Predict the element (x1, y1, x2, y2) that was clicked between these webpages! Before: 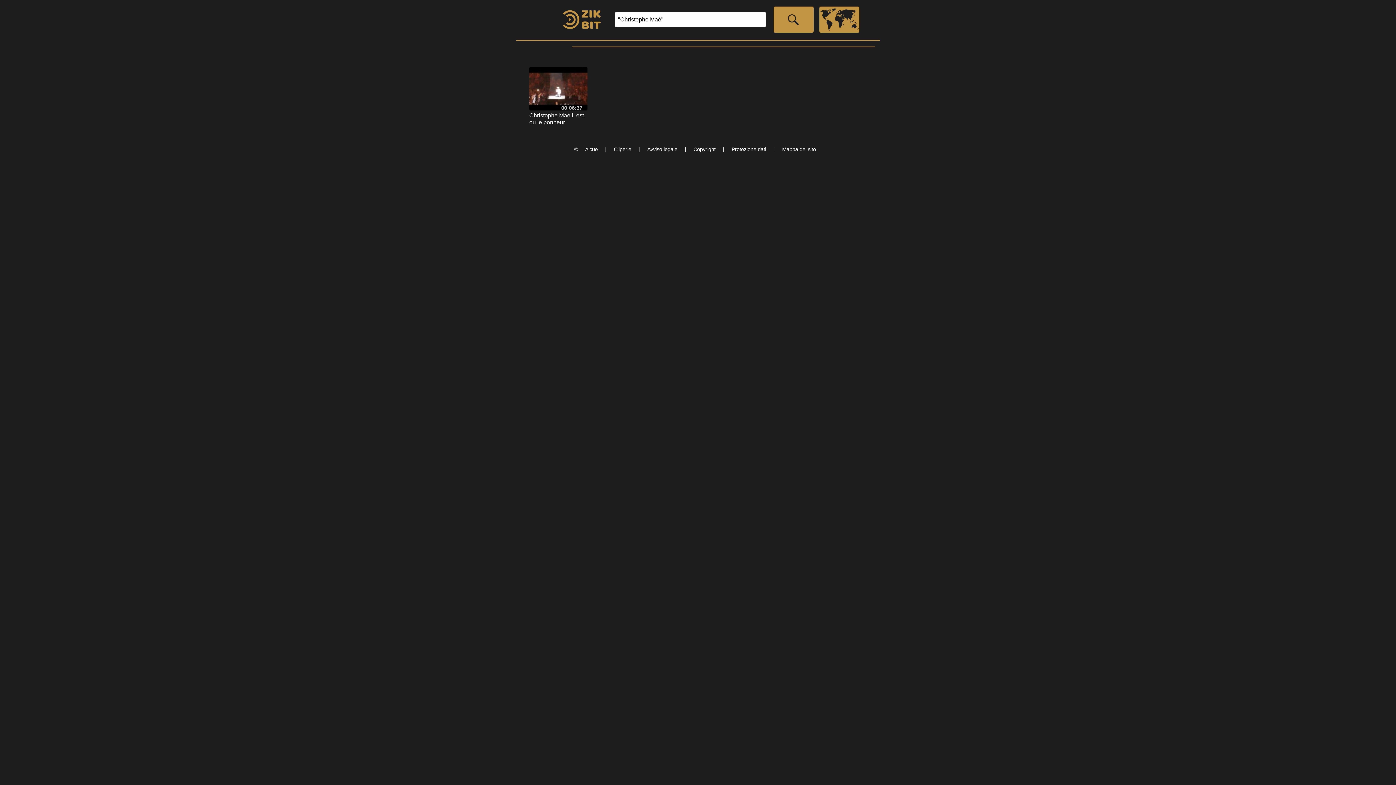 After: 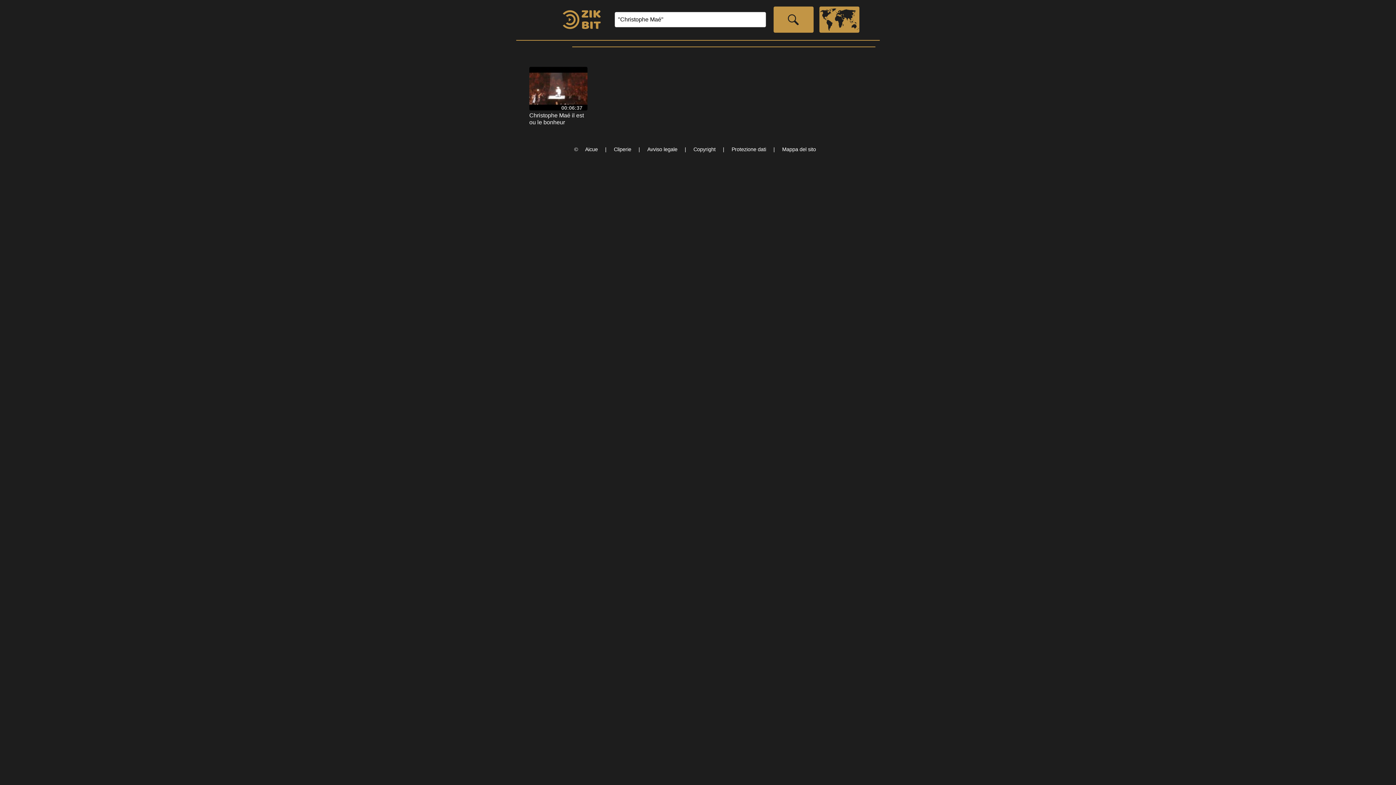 Action: label: Aicue bbox: (582, 146, 600, 152)